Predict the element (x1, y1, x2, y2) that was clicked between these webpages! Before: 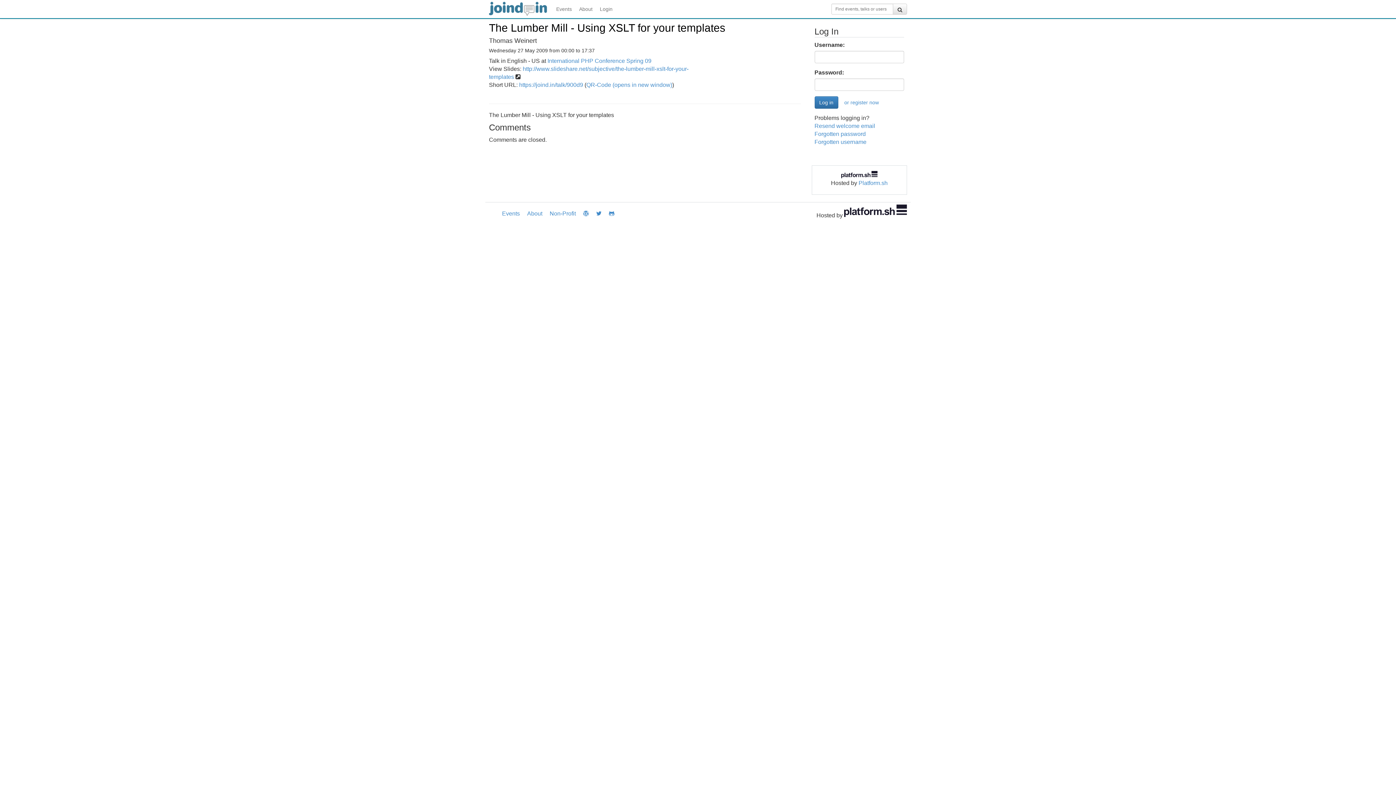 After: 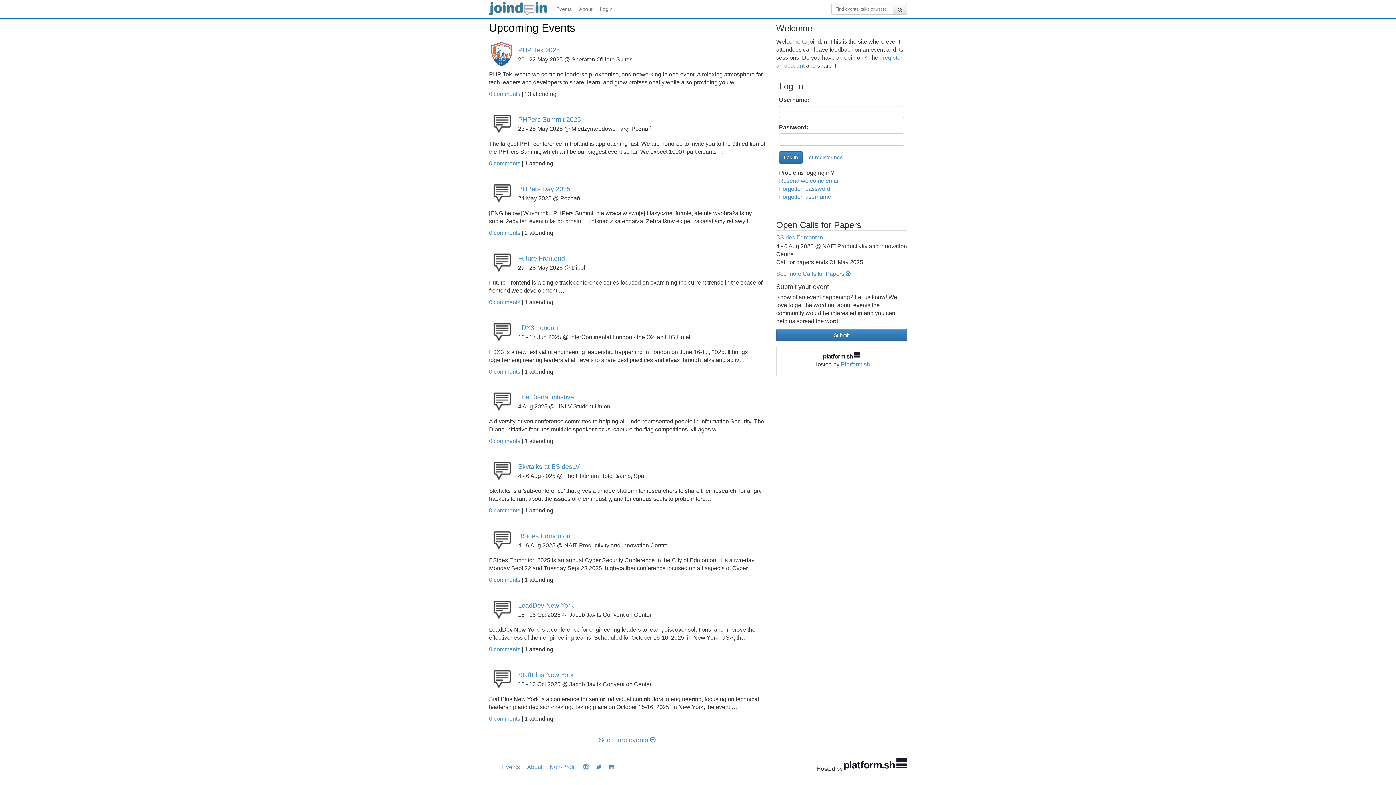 Action: bbox: (483, 0, 552, 18)